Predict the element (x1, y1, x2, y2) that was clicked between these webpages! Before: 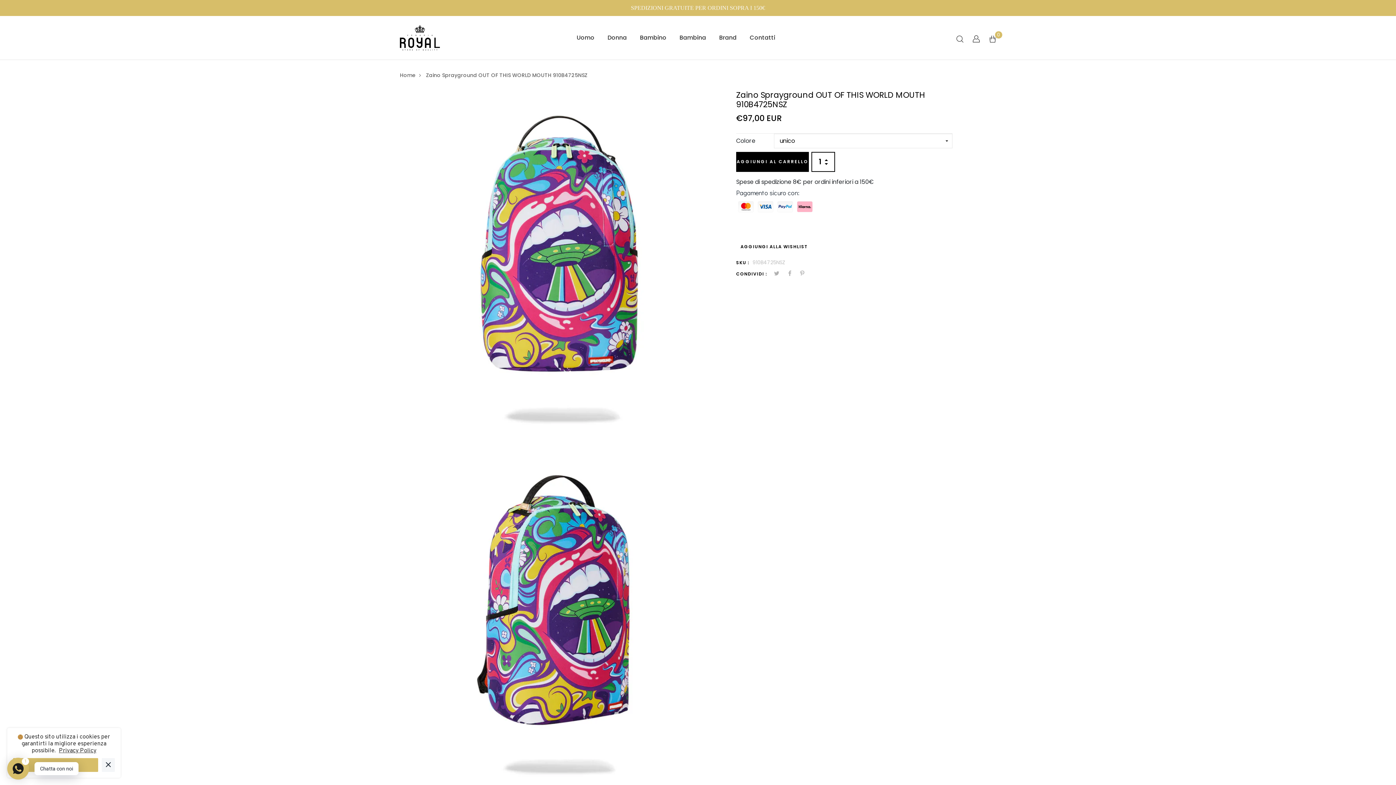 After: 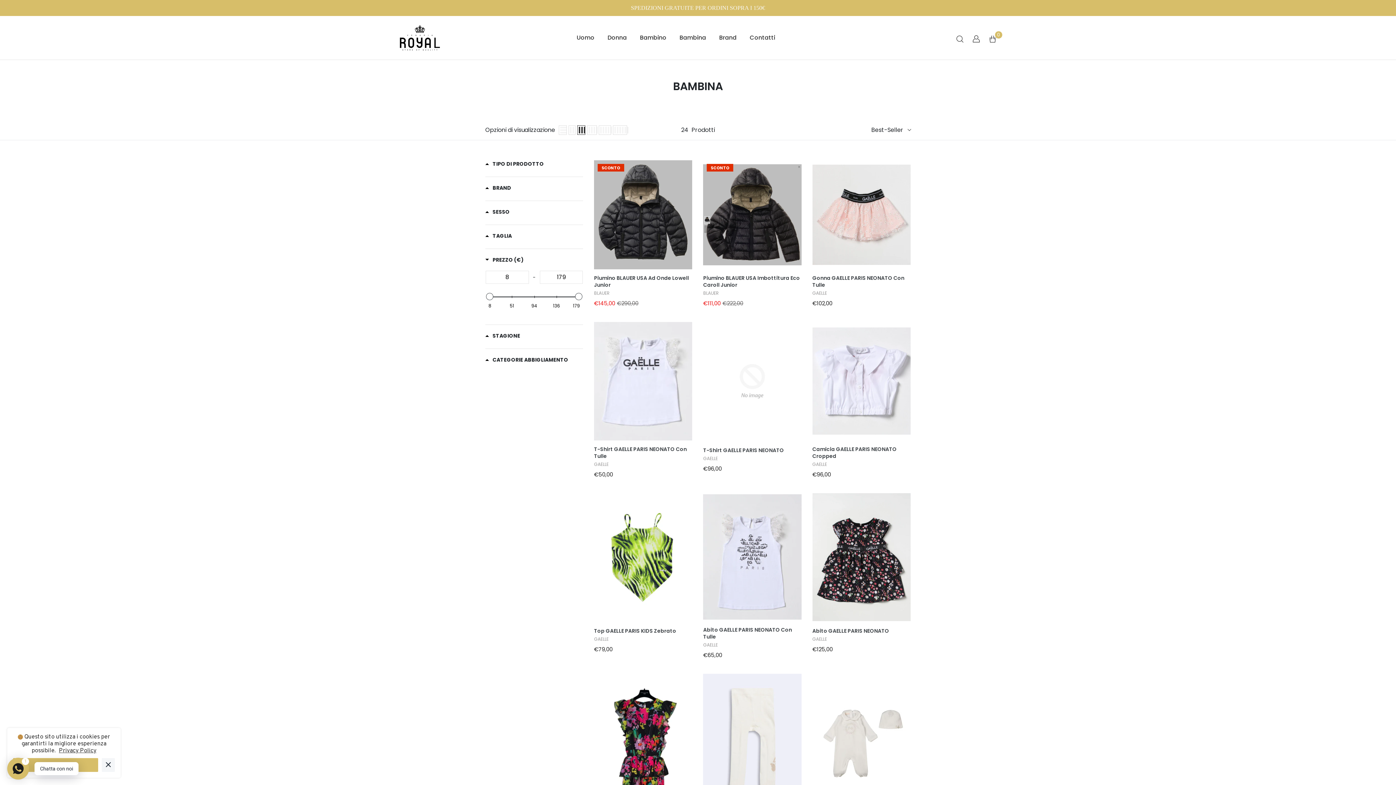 Action: bbox: (679, 30, 706, 45) label: Bambina